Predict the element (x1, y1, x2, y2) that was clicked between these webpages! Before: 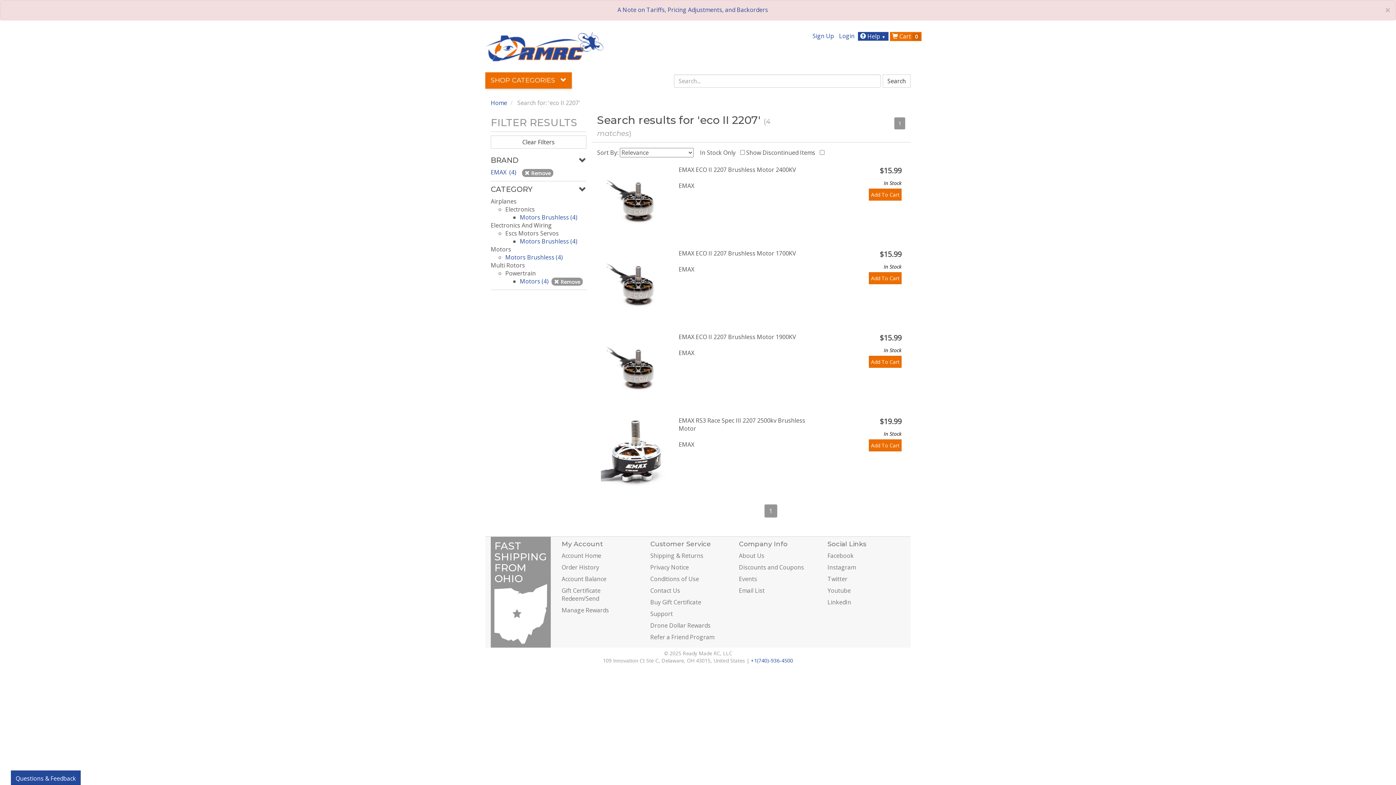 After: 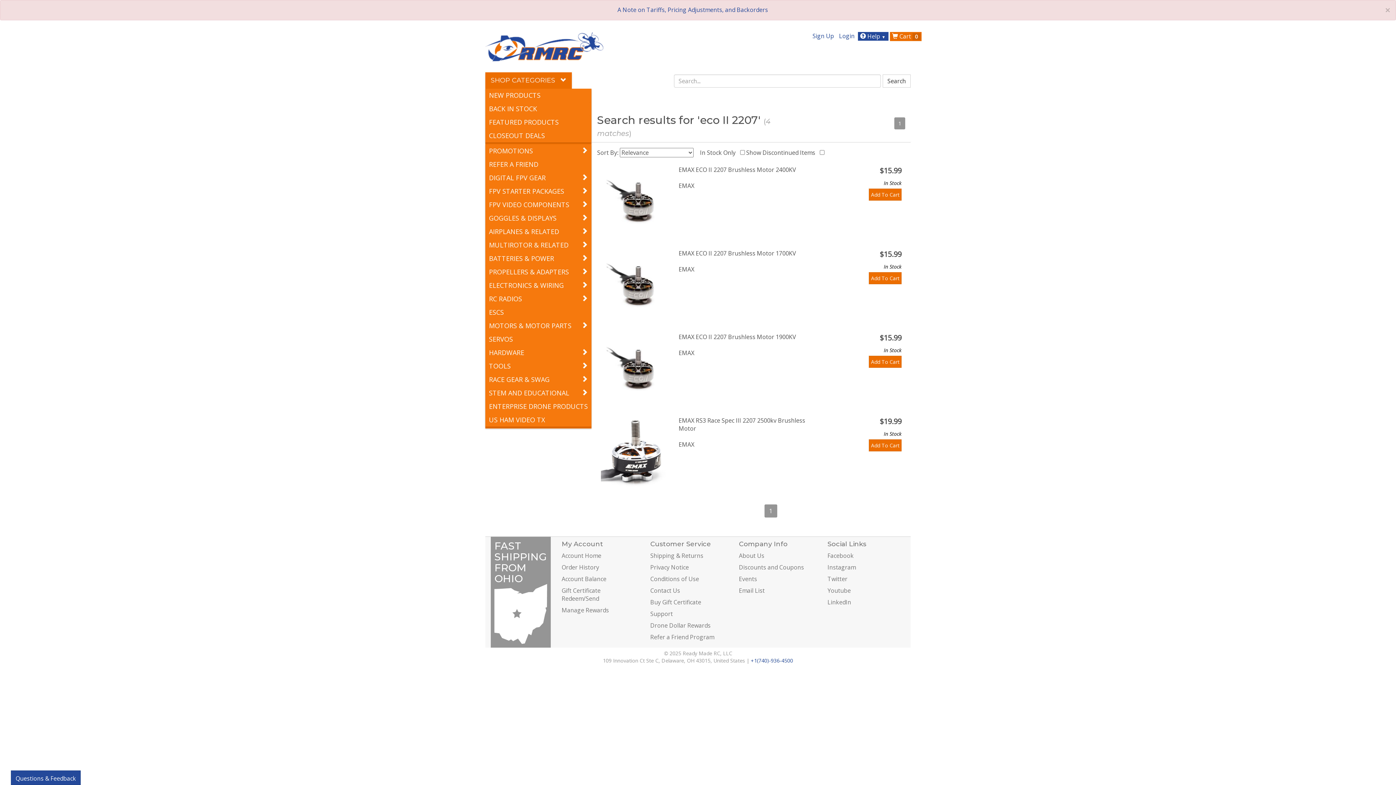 Action: label: SHOP CATEGORIES  bbox: (485, 72, 572, 88)